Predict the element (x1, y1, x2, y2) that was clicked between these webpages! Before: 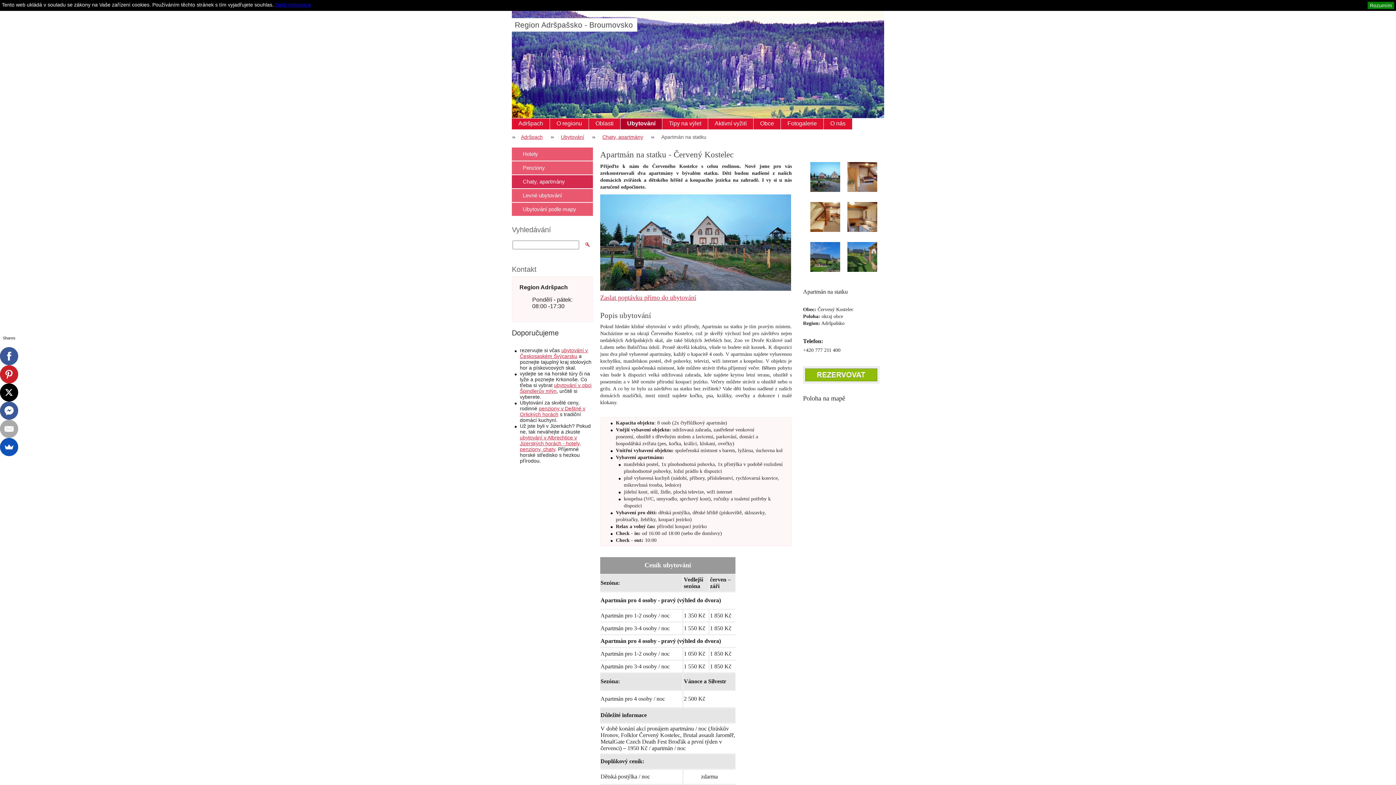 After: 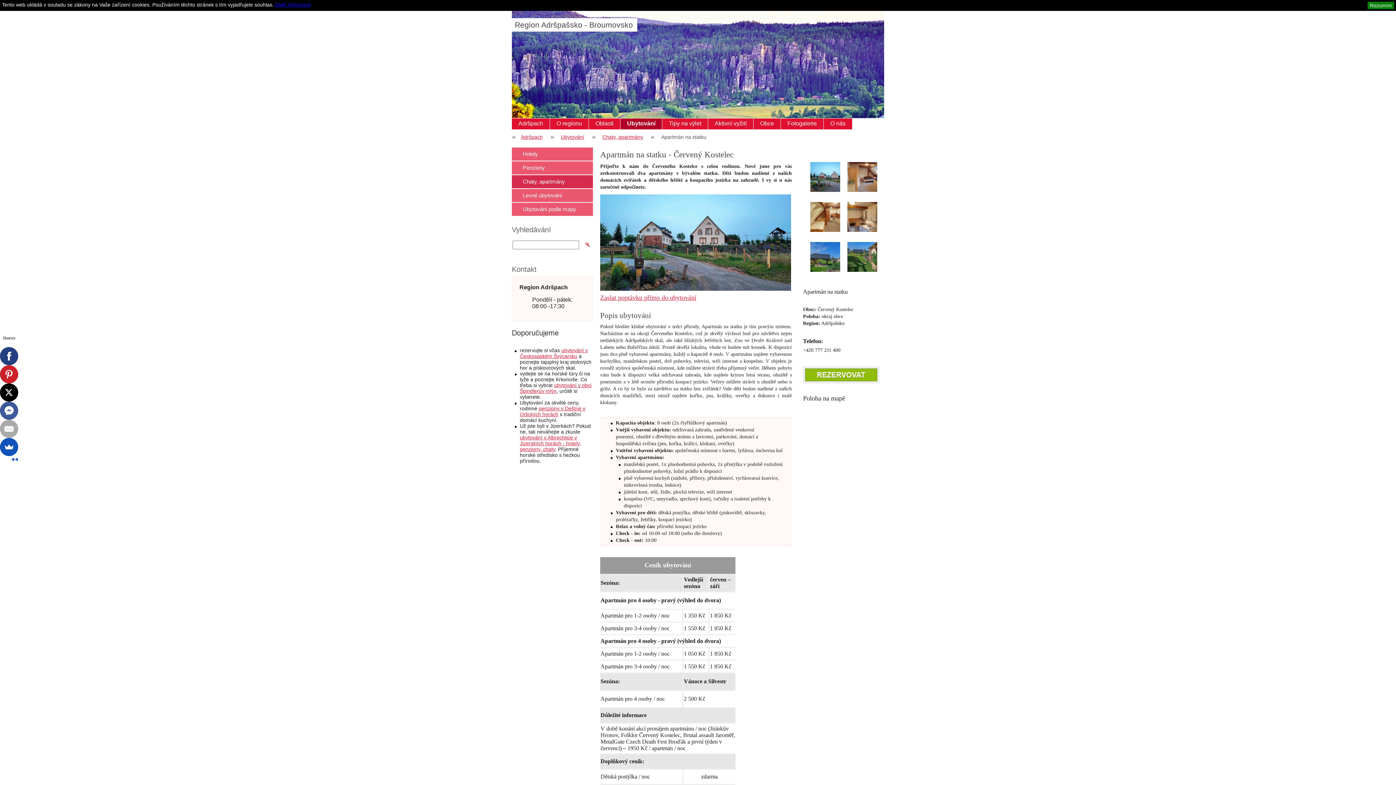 Action: bbox: (-4, 347, 13, 365)